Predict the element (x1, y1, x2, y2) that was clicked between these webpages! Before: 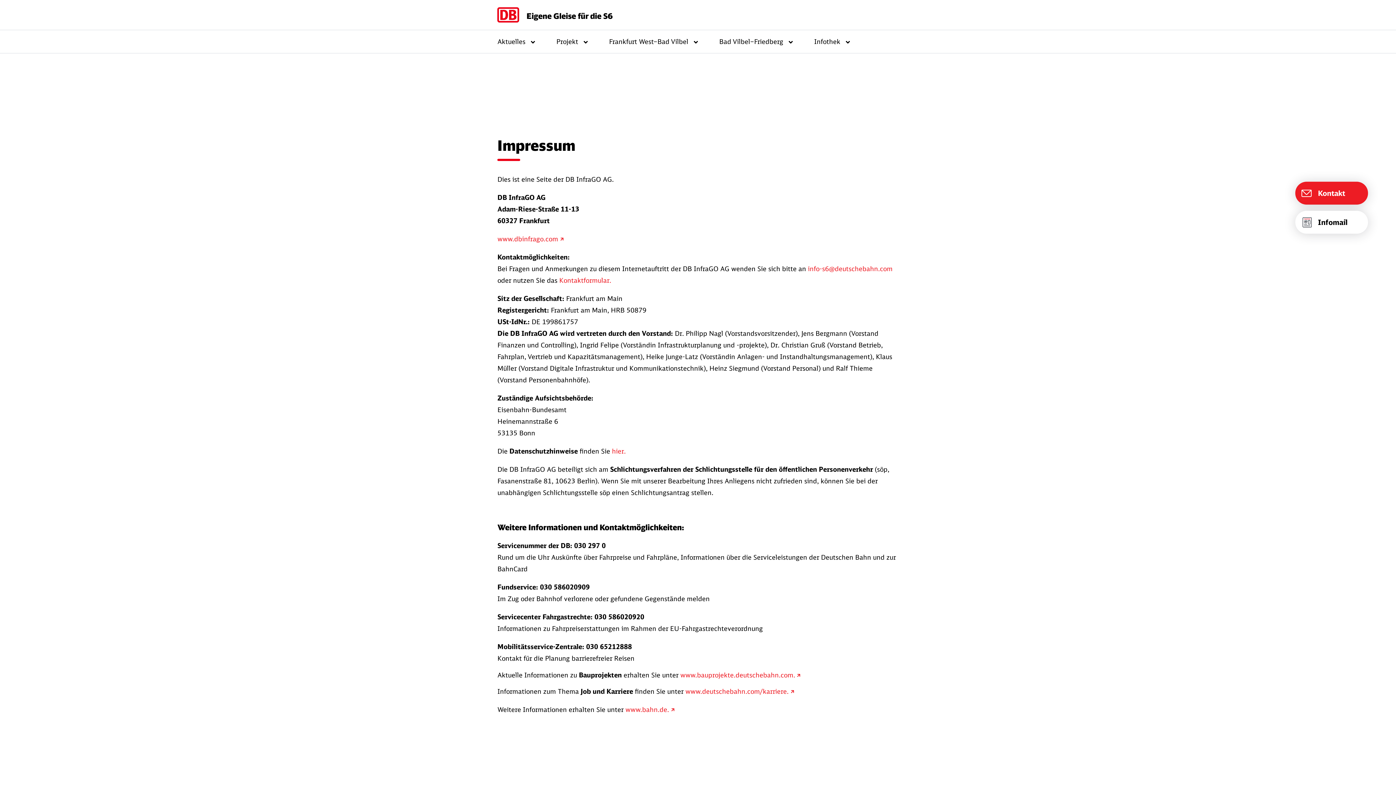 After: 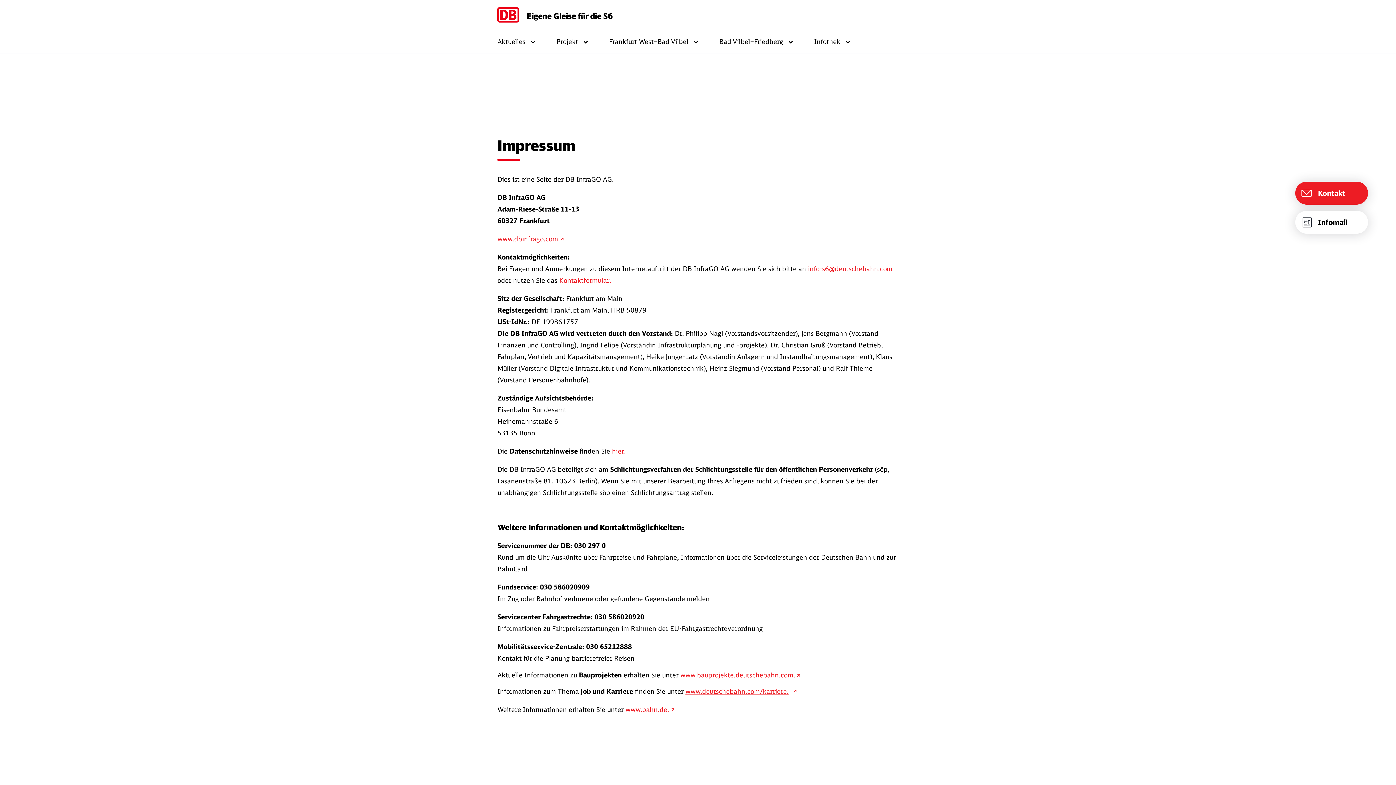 Action: label: www.deutschebahn.com/karriere. bbox: (685, 687, 796, 696)